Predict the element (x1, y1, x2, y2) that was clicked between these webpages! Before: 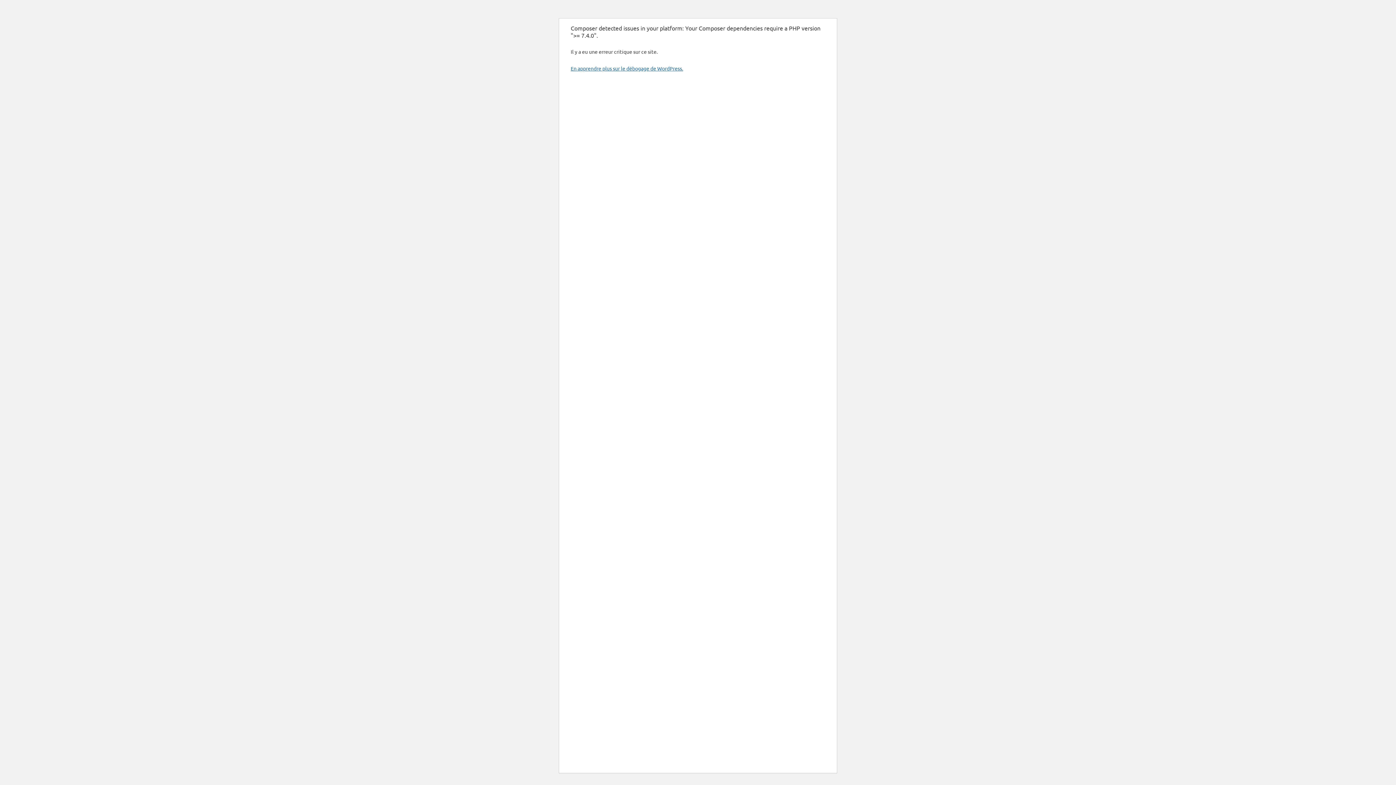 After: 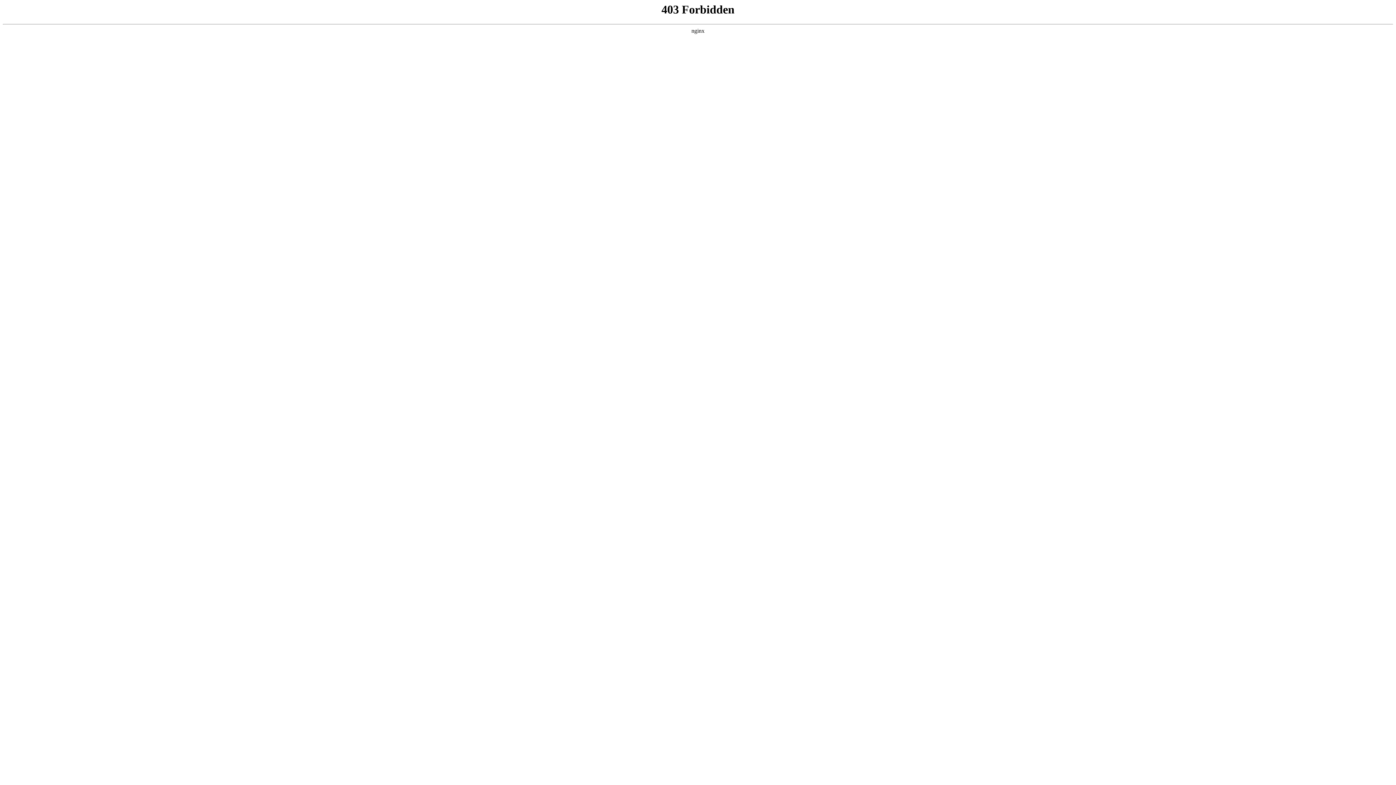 Action: label: En apprendre plus sur le débogage de WordPress. bbox: (570, 65, 683, 71)